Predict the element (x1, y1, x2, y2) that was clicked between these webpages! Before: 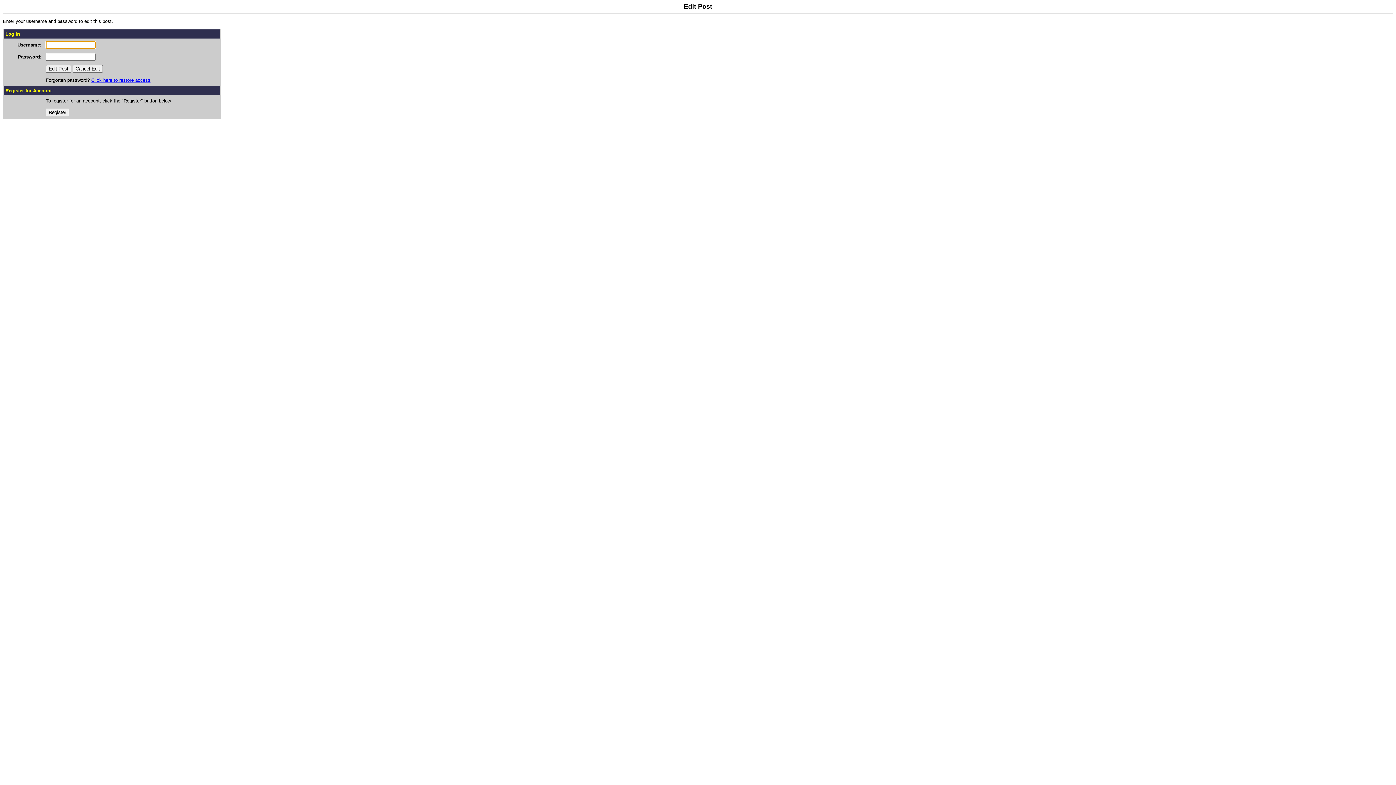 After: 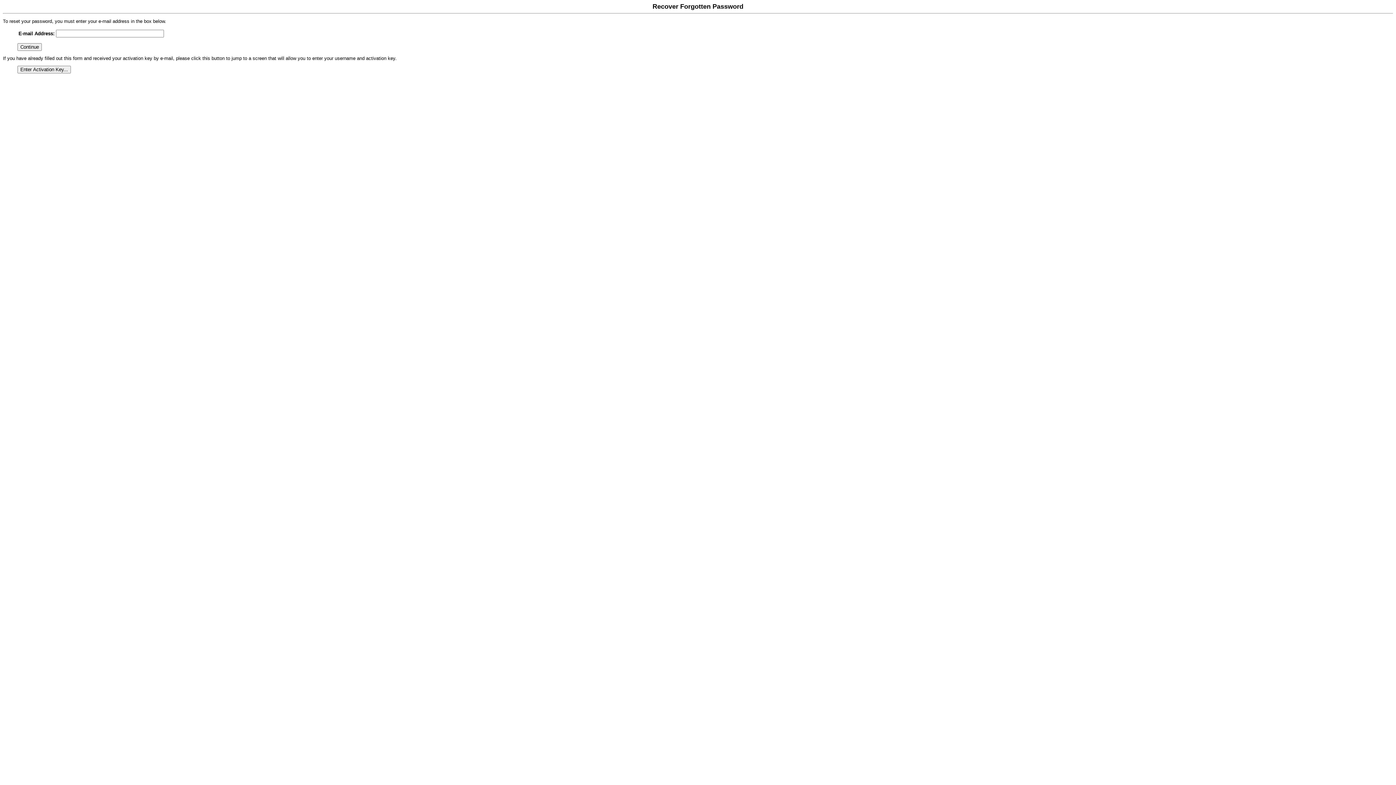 Action: label: Click here to restore access bbox: (91, 77, 150, 82)